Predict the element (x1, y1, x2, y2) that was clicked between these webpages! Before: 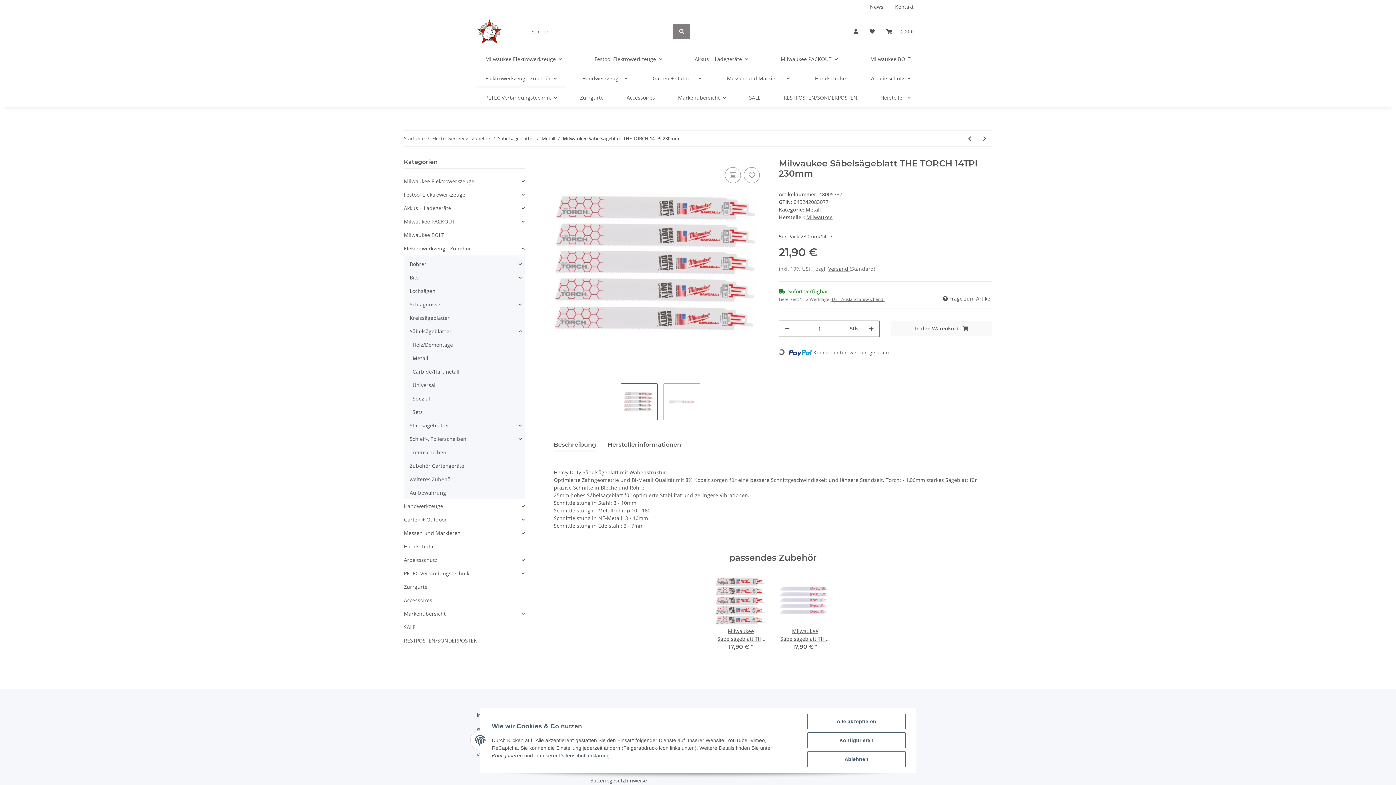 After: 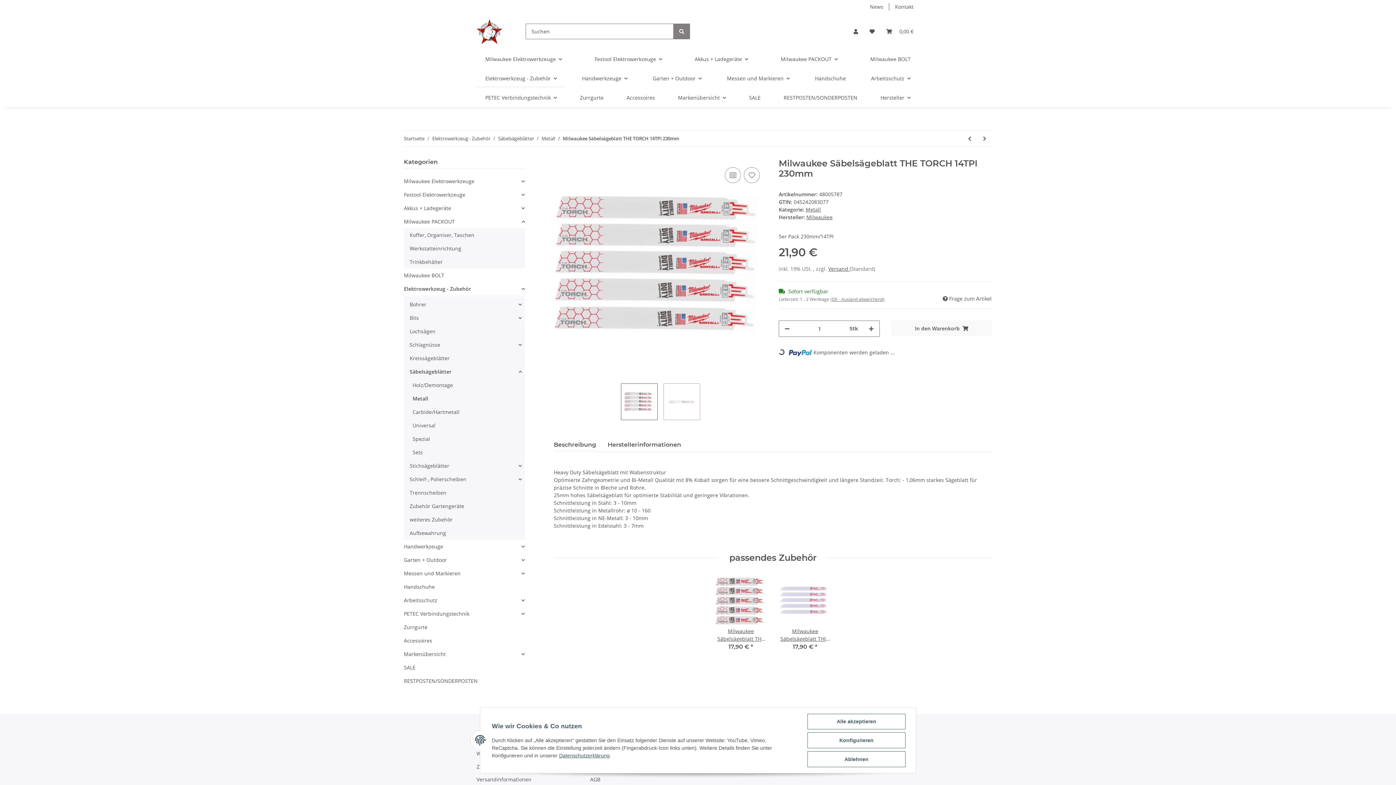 Action: bbox: (404, 214, 524, 228) label: Milwaukee PACKOUT